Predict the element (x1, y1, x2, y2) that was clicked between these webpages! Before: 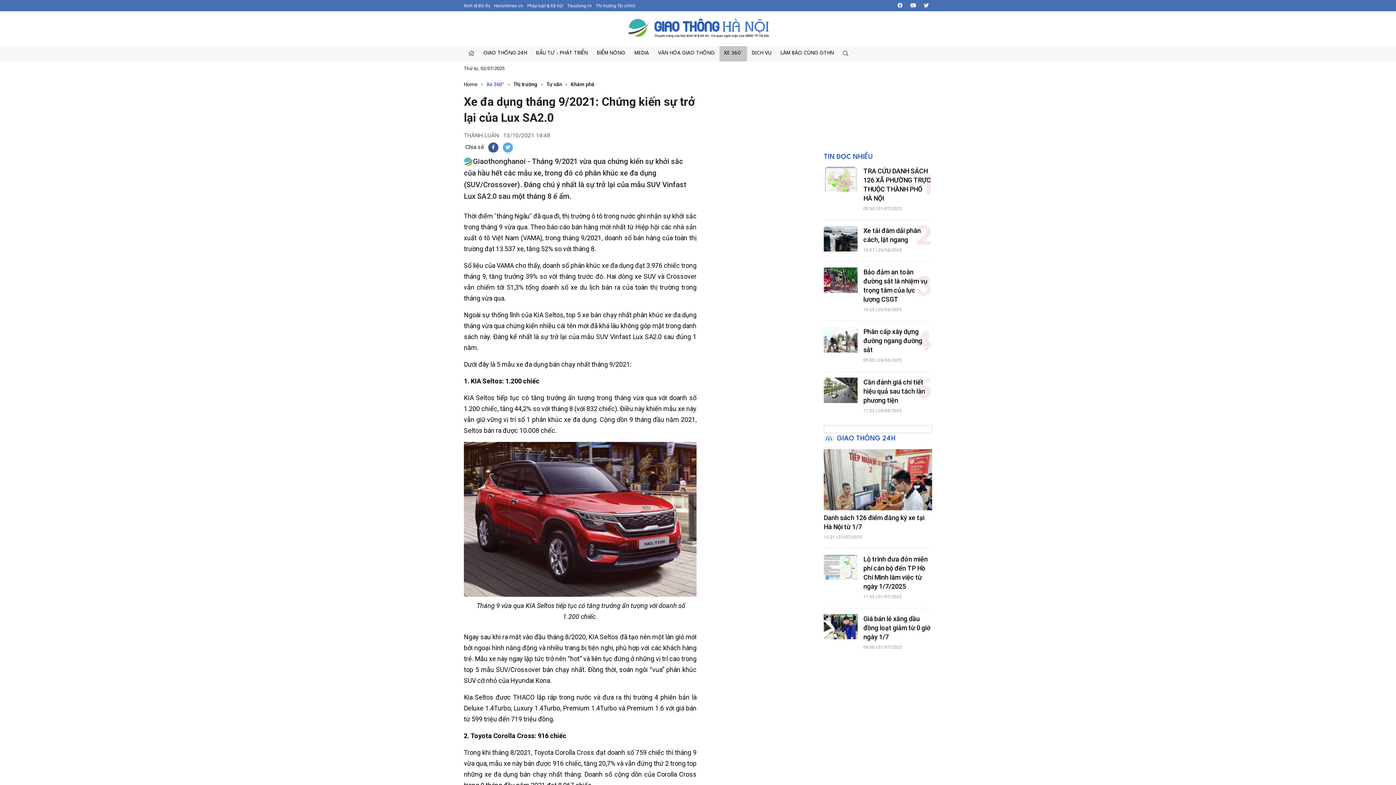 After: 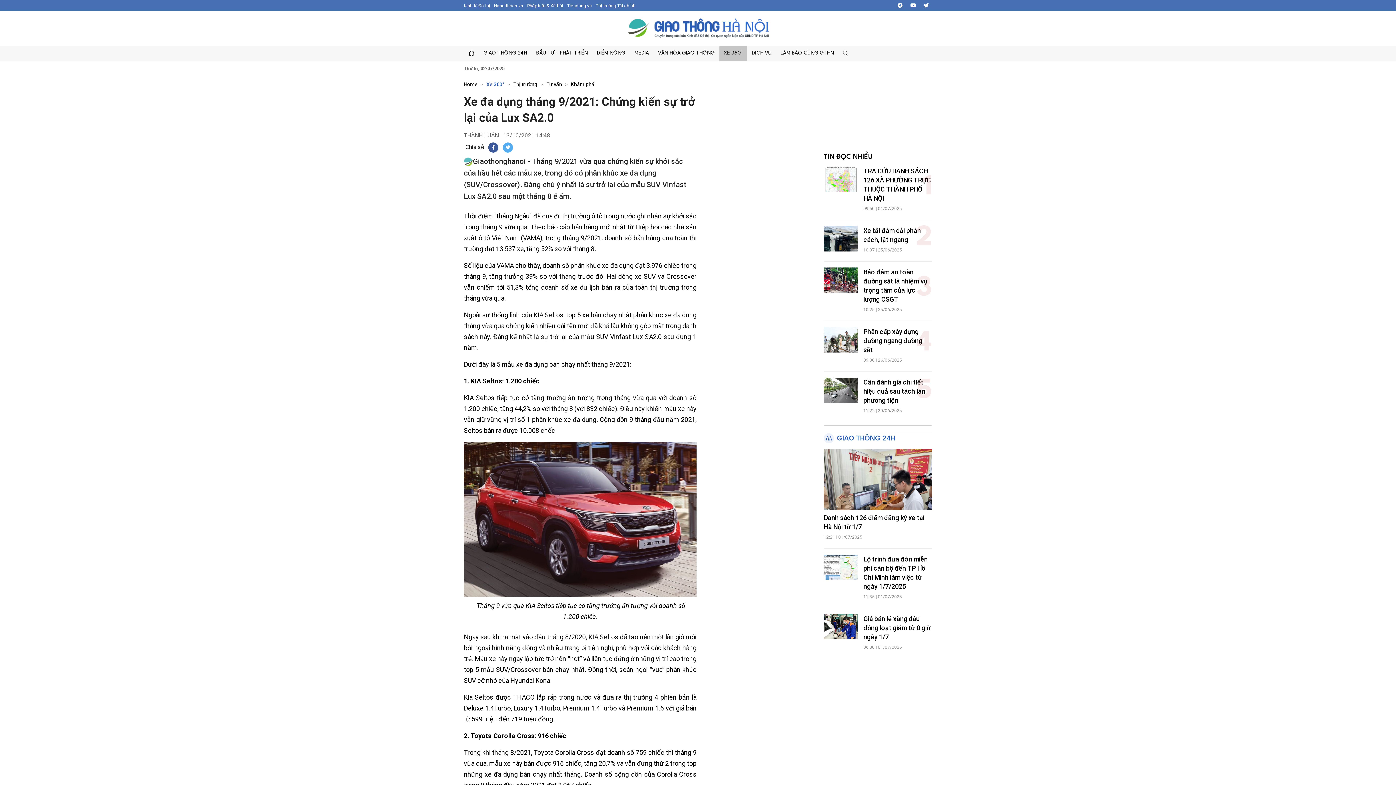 Action: bbox: (824, 153, 873, 160) label: TIN ĐỌC NHIỀU